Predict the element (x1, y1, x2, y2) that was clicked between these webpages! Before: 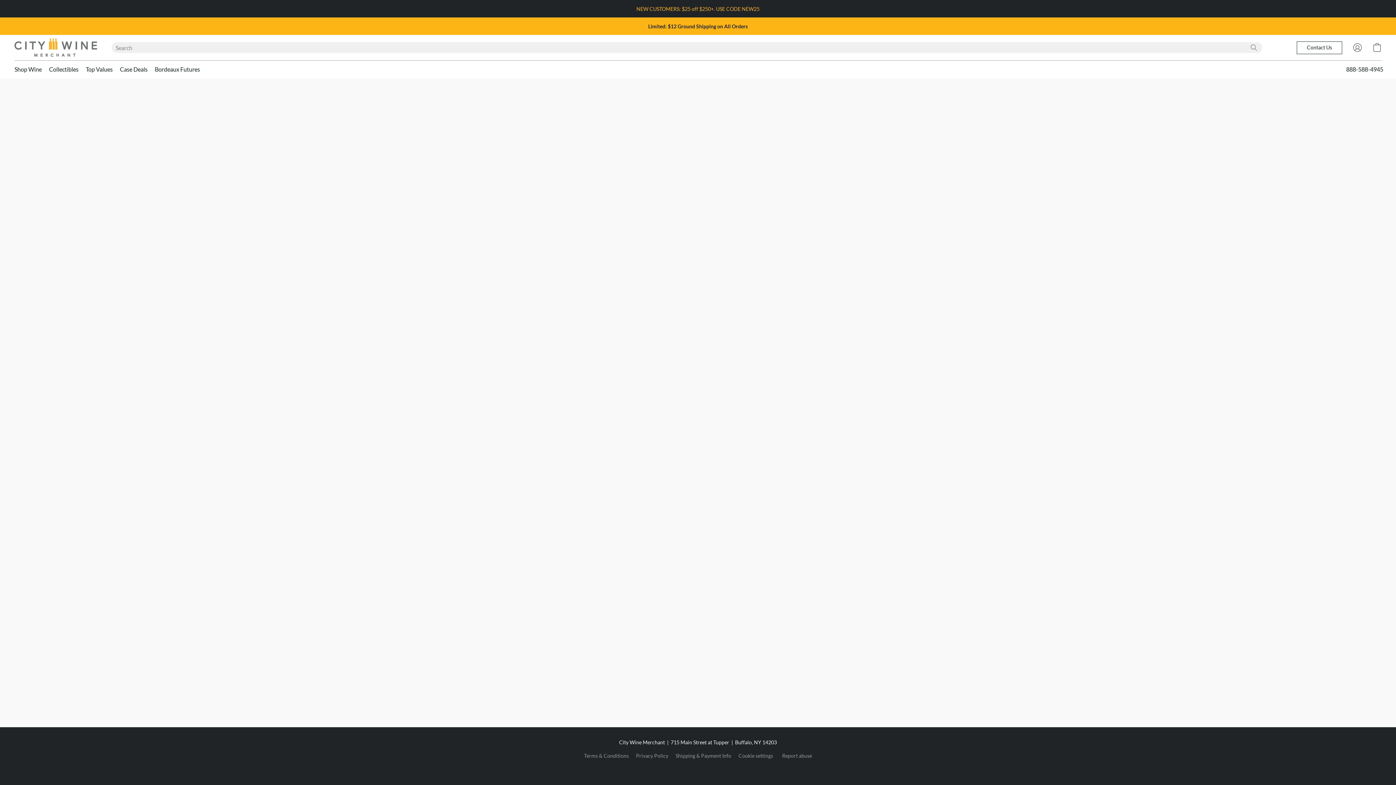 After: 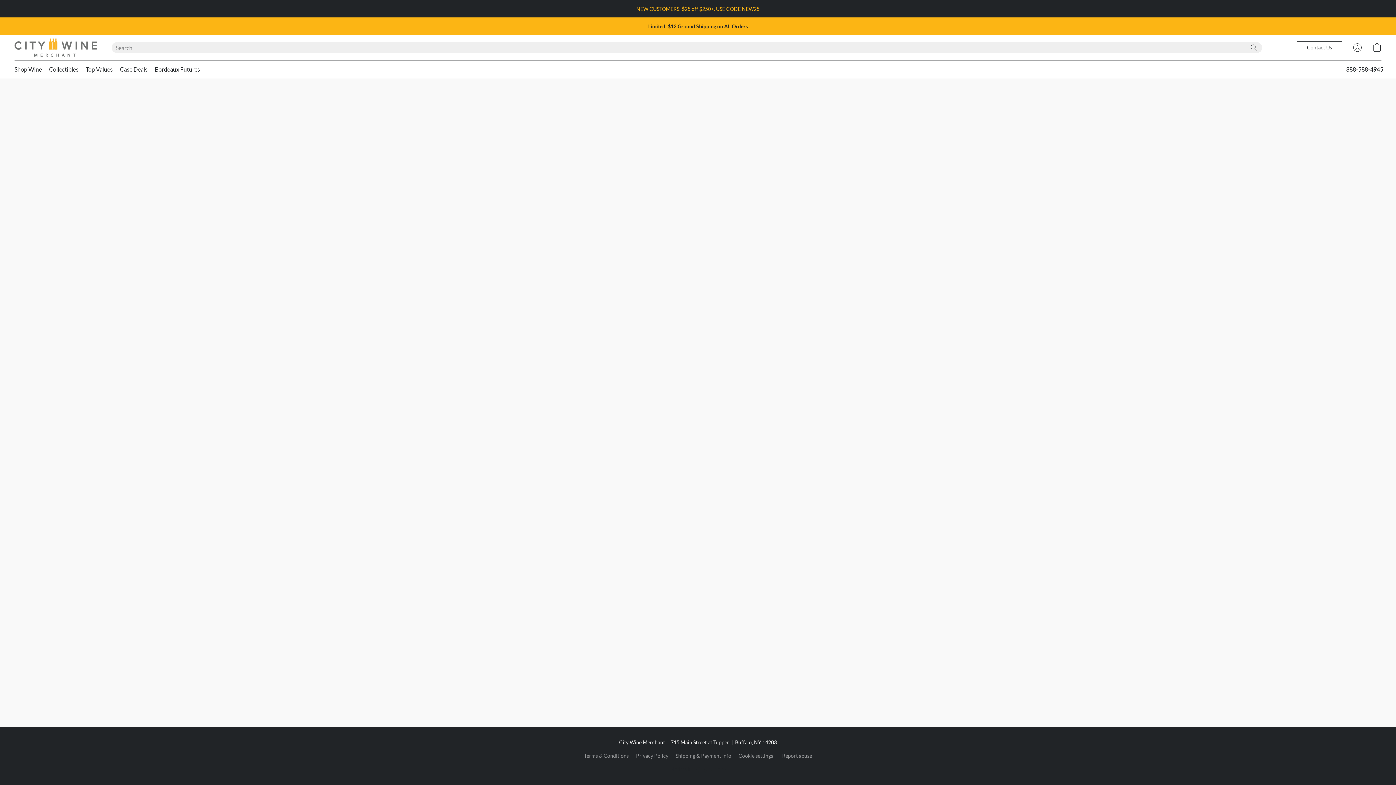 Action: label: Terms & Conditions bbox: (584, 752, 628, 760)